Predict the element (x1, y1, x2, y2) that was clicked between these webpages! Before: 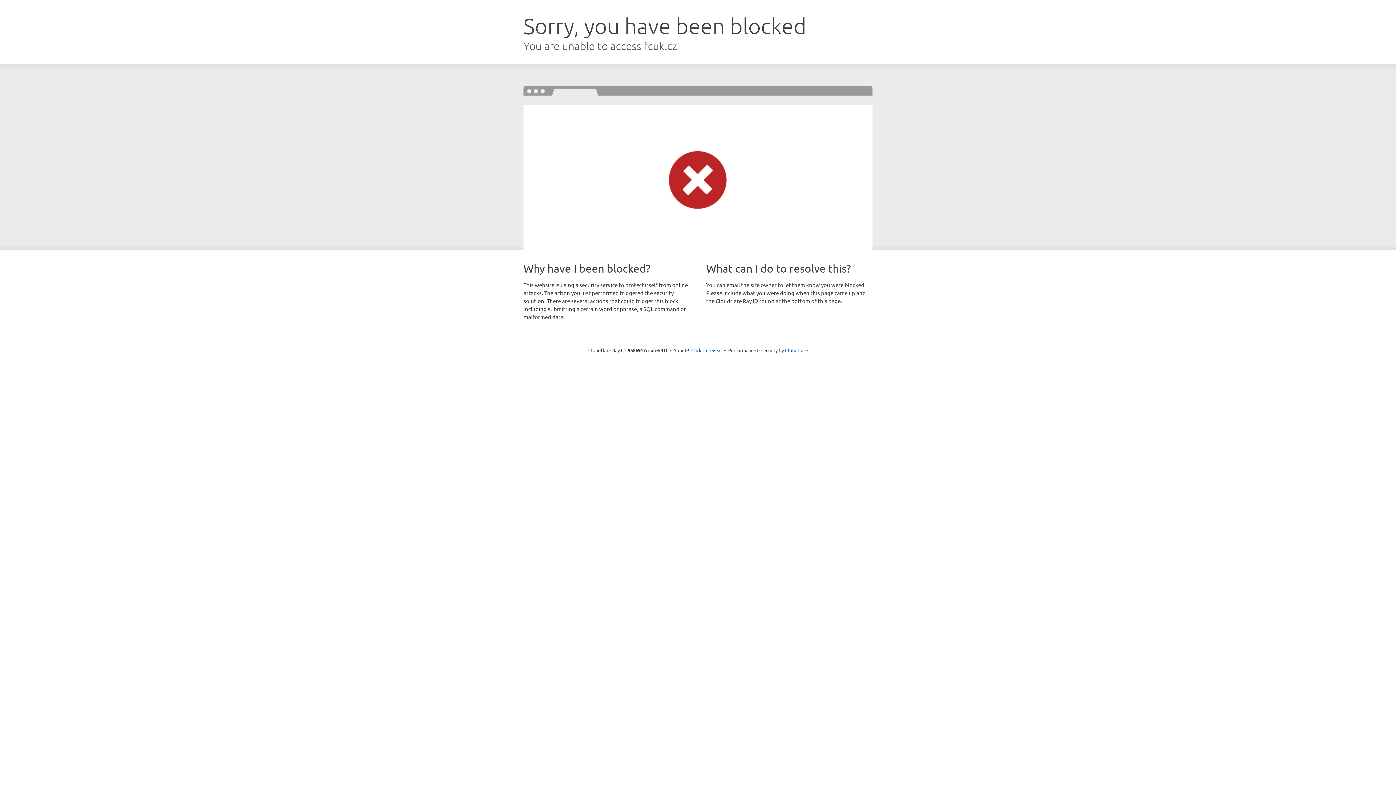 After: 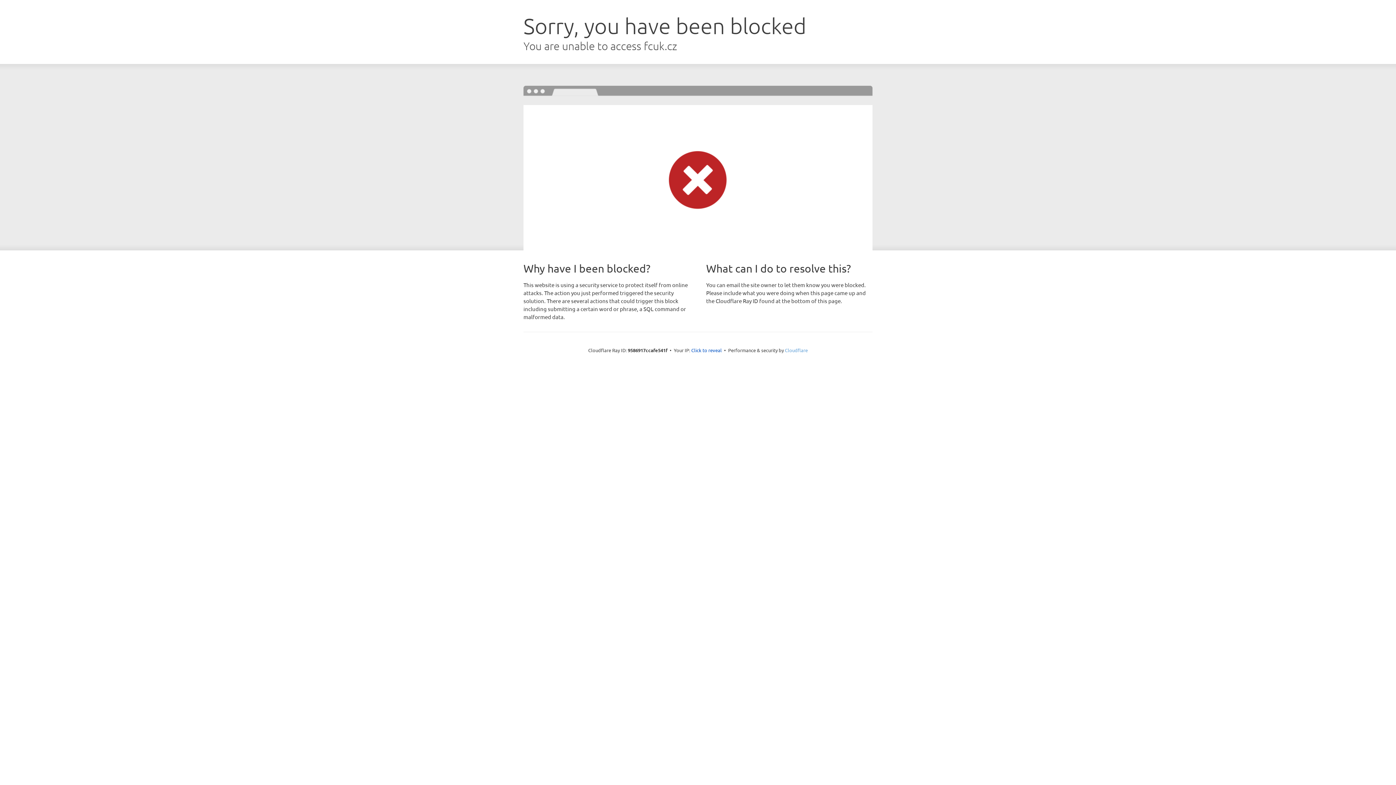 Action: label: Cloudflare bbox: (785, 347, 808, 353)